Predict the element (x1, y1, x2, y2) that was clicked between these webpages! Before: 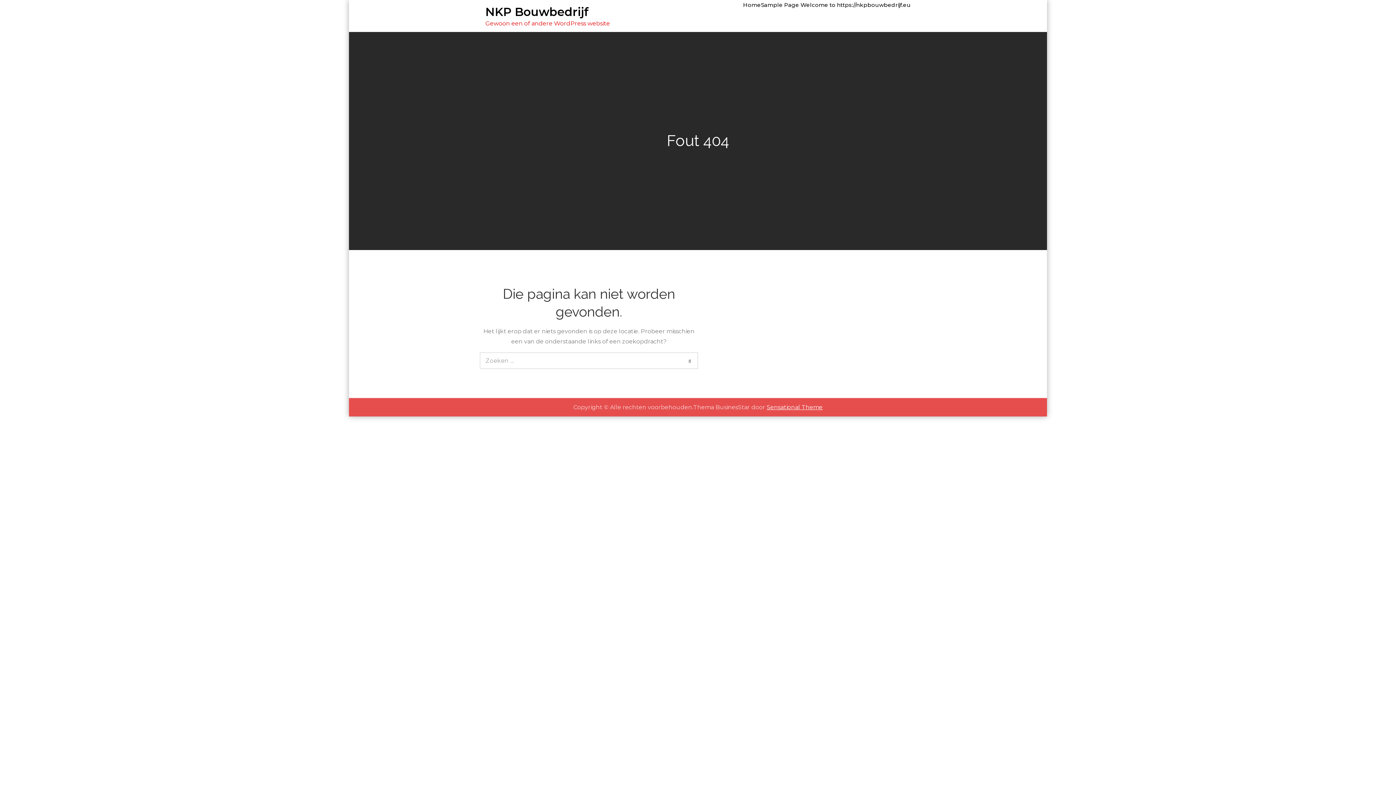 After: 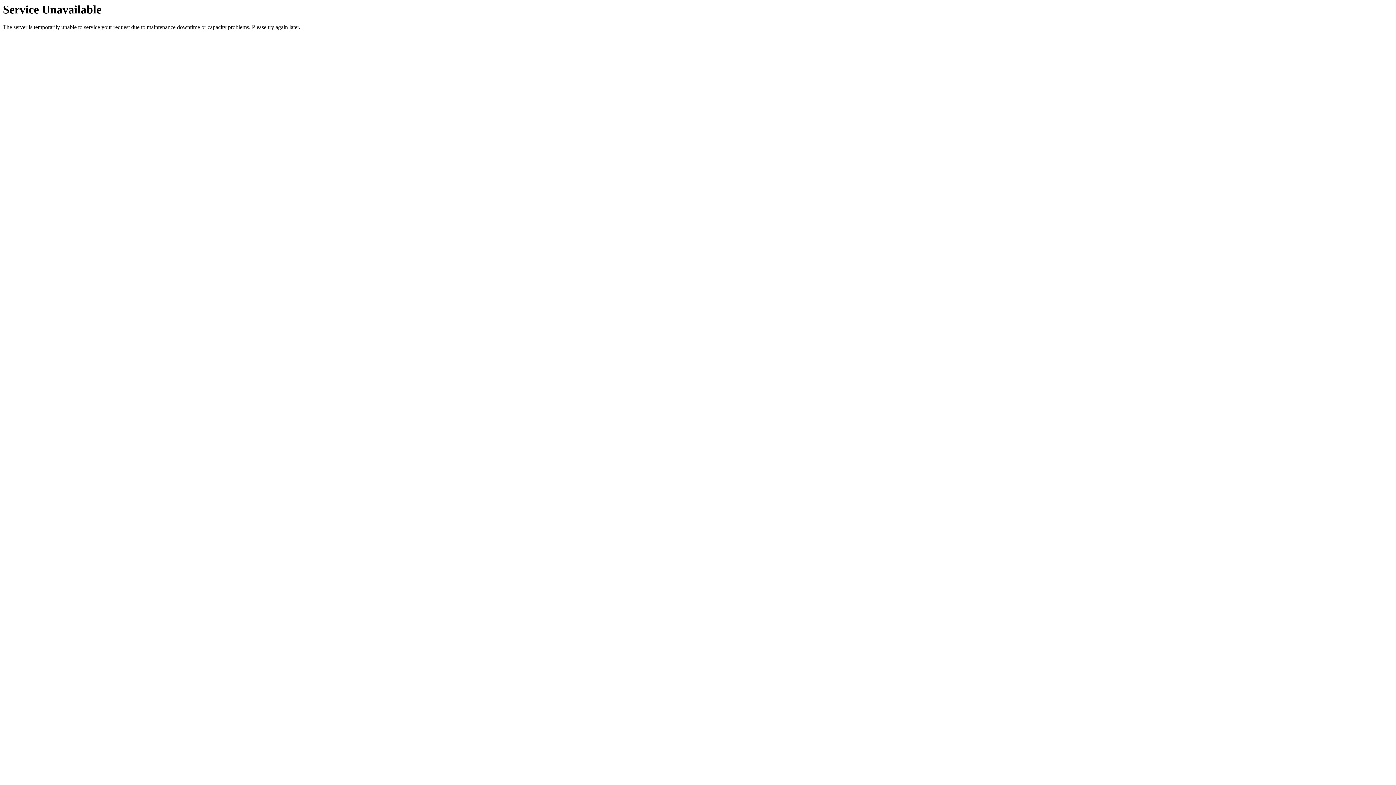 Action: label: Home bbox: (743, 0, 761, 10)